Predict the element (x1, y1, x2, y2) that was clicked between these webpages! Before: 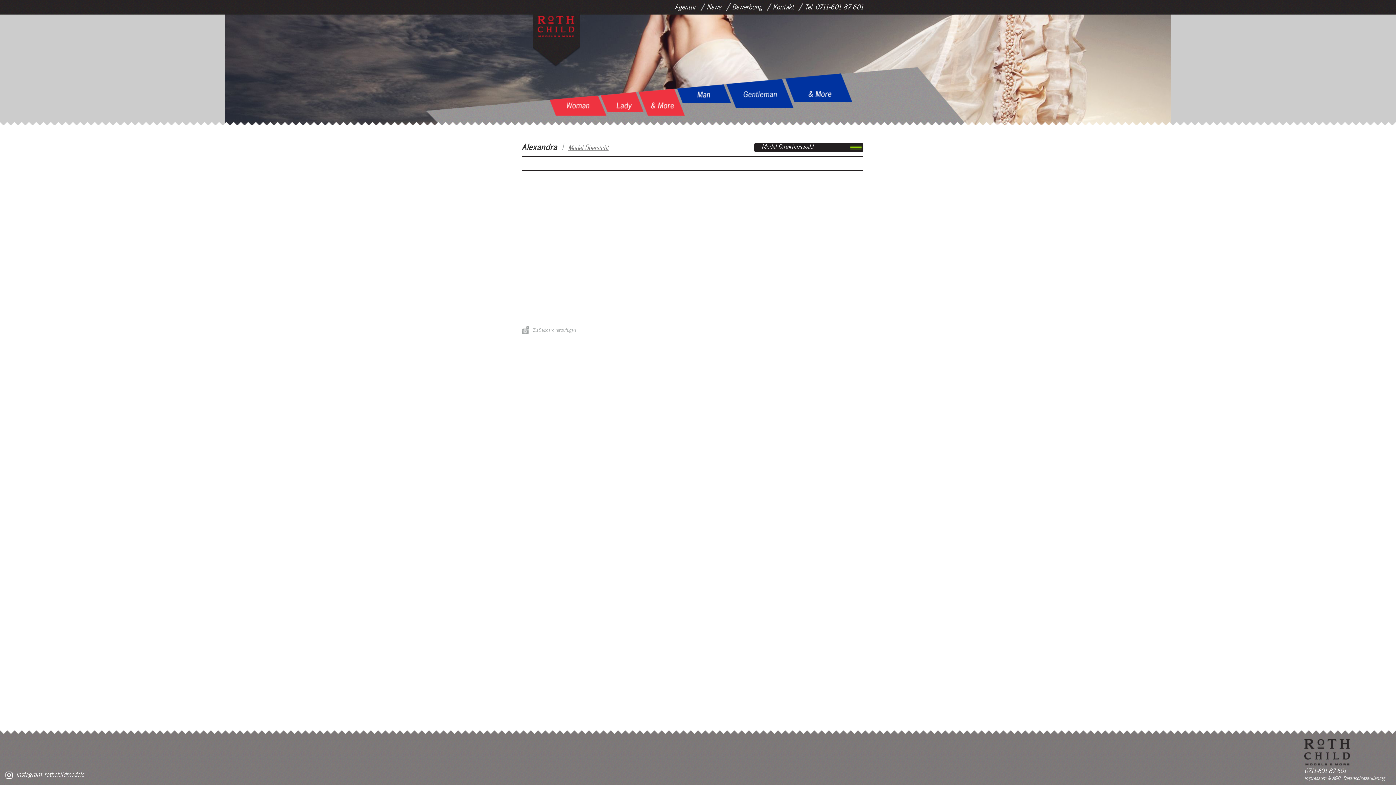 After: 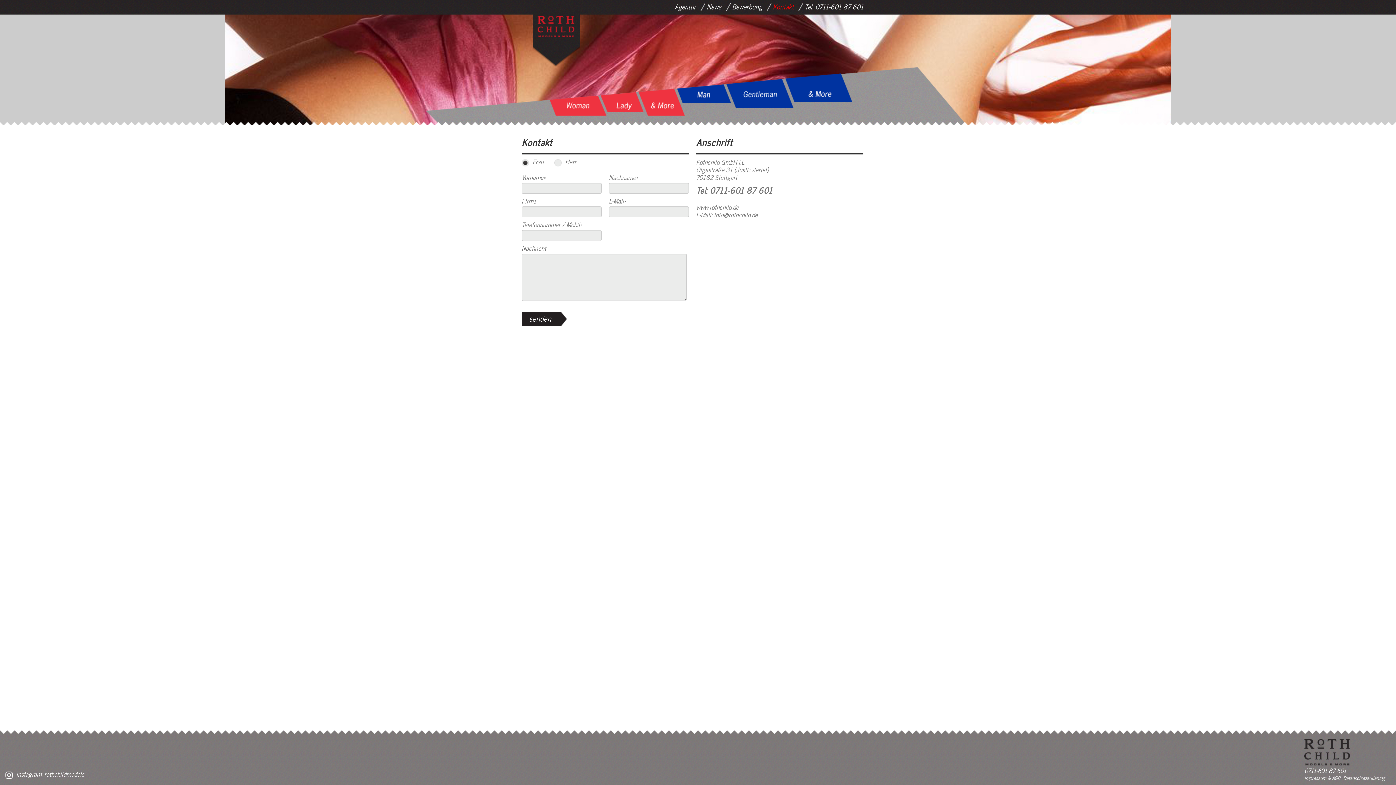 Action: label: Kontakt bbox: (773, 1, 797, 12)